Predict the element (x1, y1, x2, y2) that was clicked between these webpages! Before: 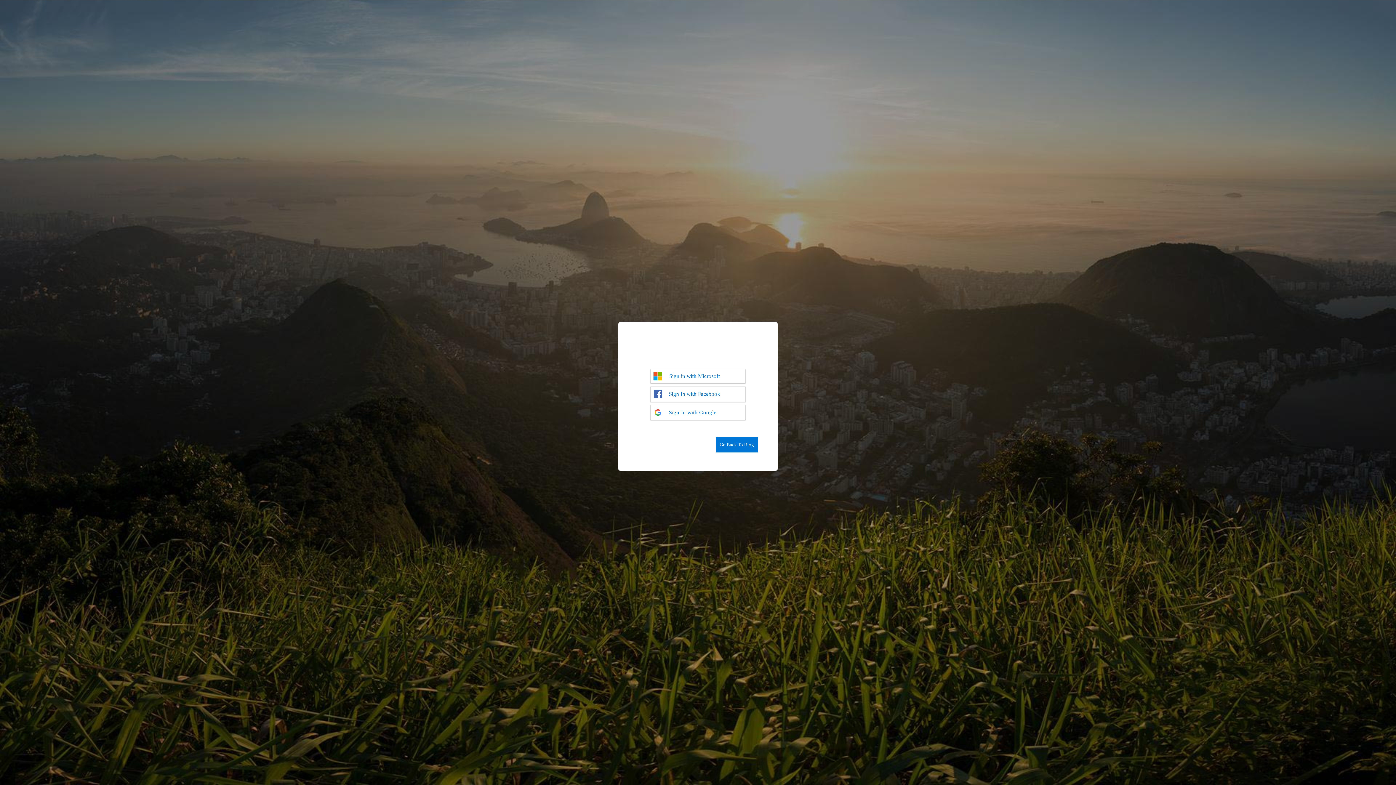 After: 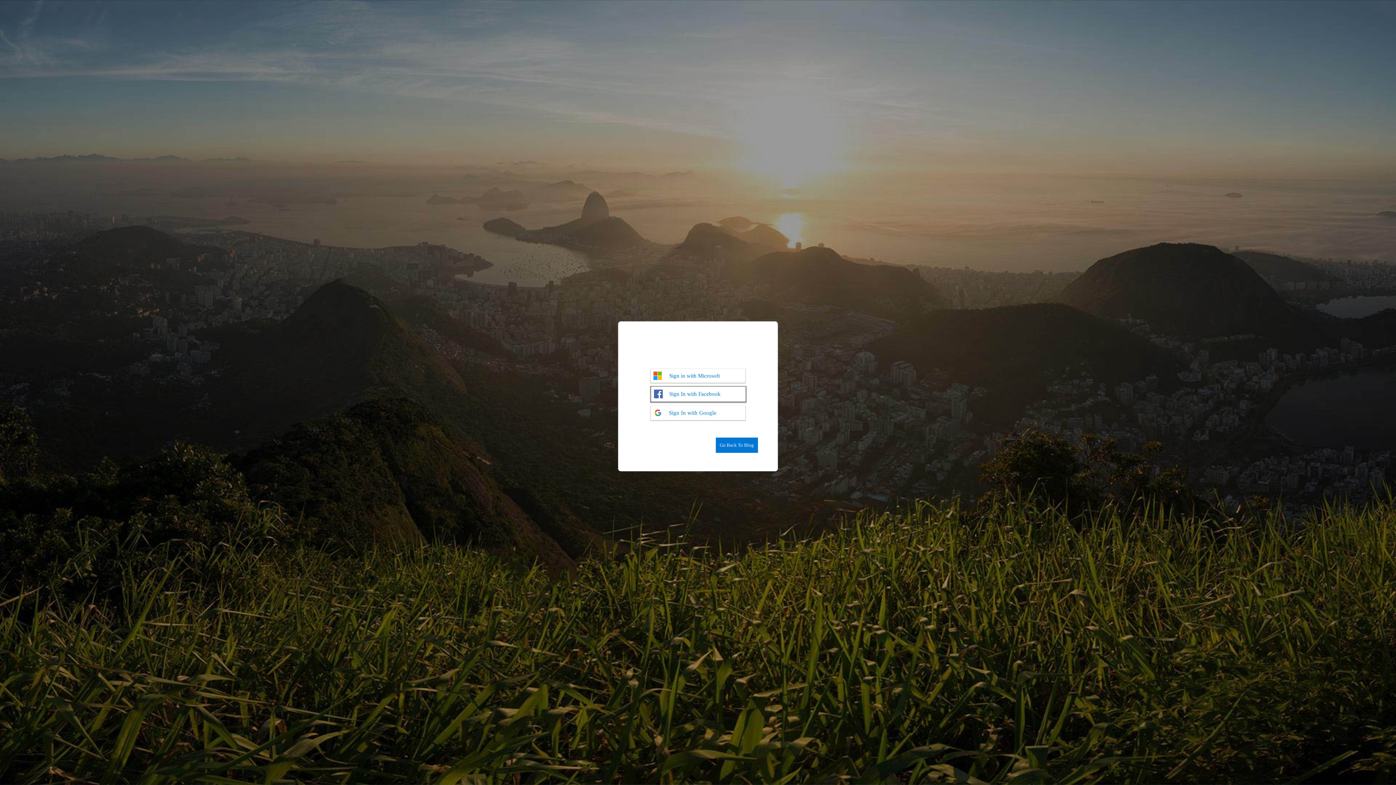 Action: label: Sign In with Facebook bbox: (650, 386, 745, 401)